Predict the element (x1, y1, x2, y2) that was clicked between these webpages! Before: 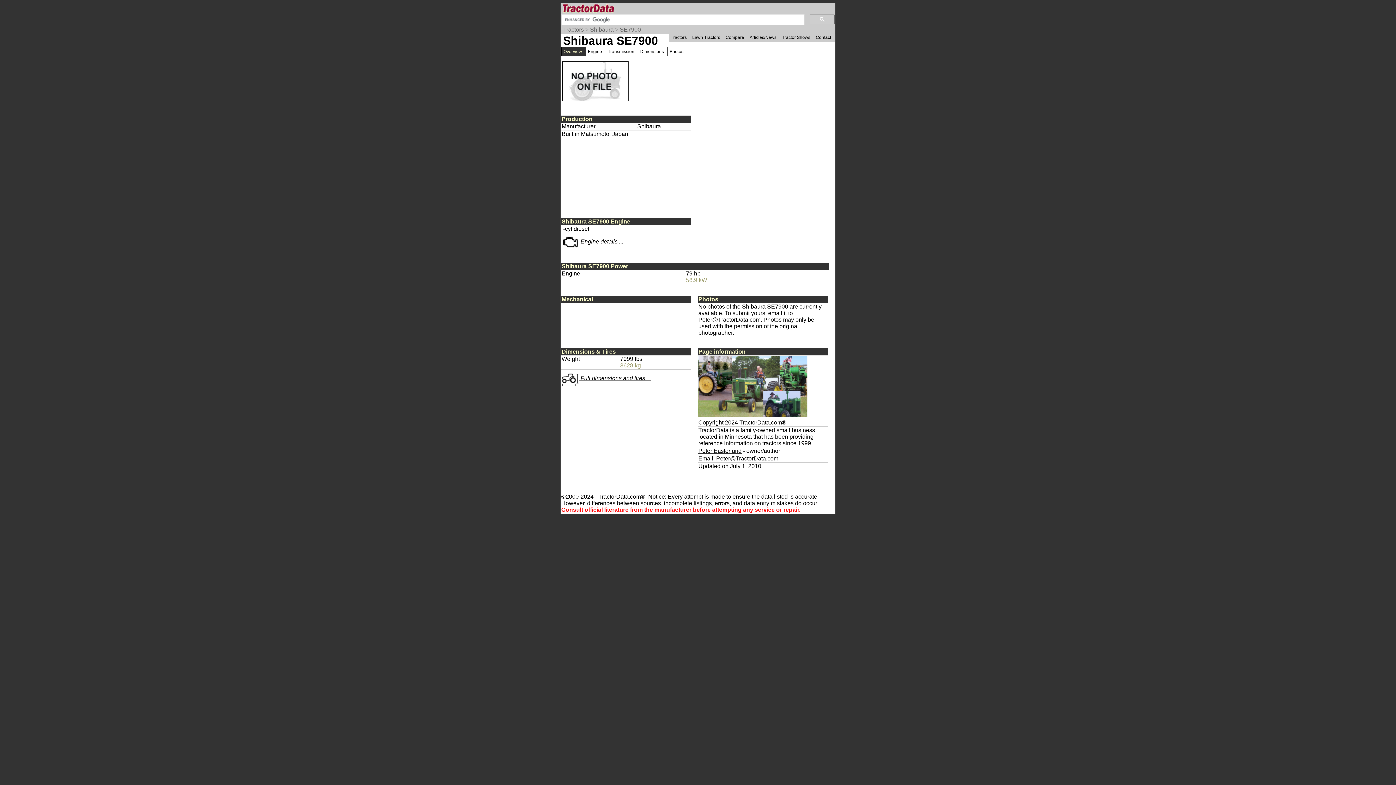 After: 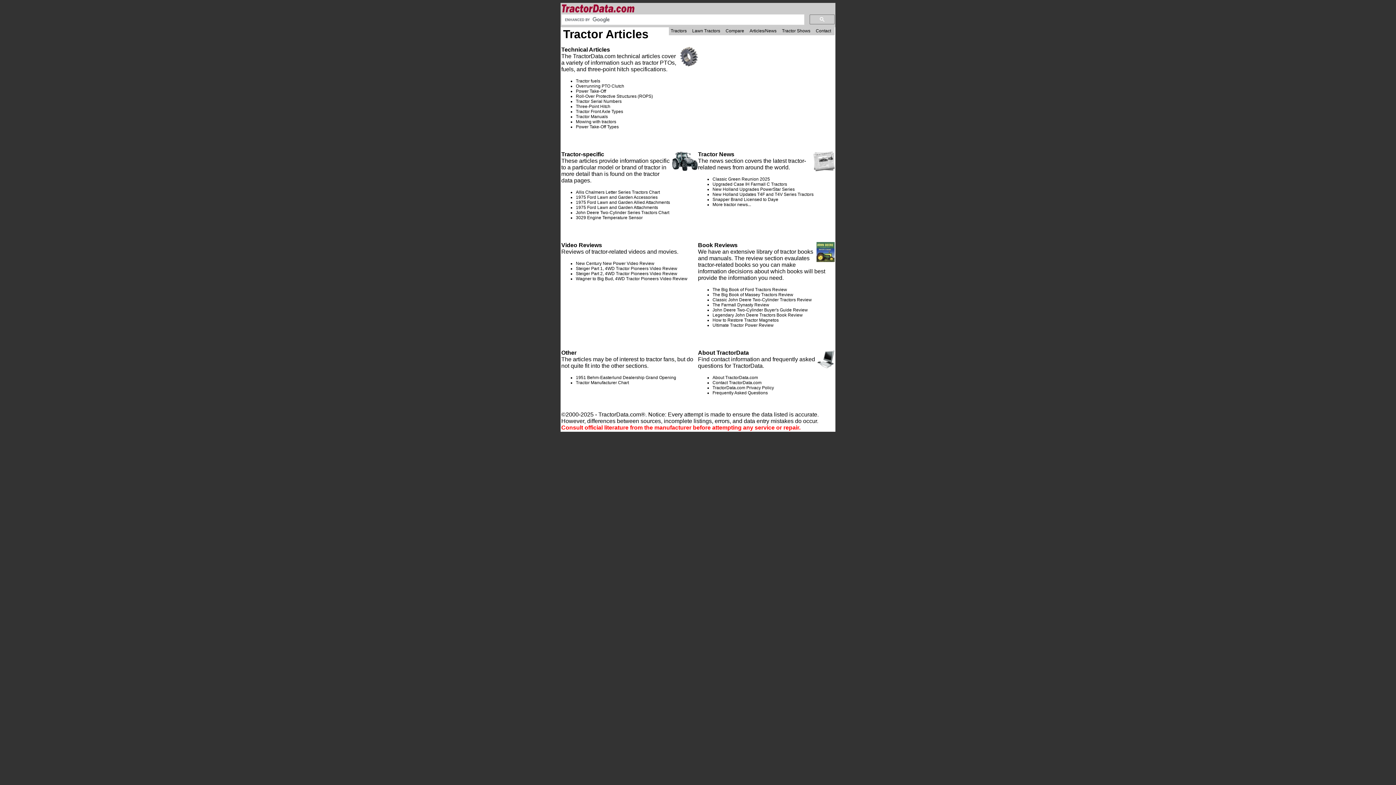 Action: bbox: (748, 33, 780, 41) label: Articles/News